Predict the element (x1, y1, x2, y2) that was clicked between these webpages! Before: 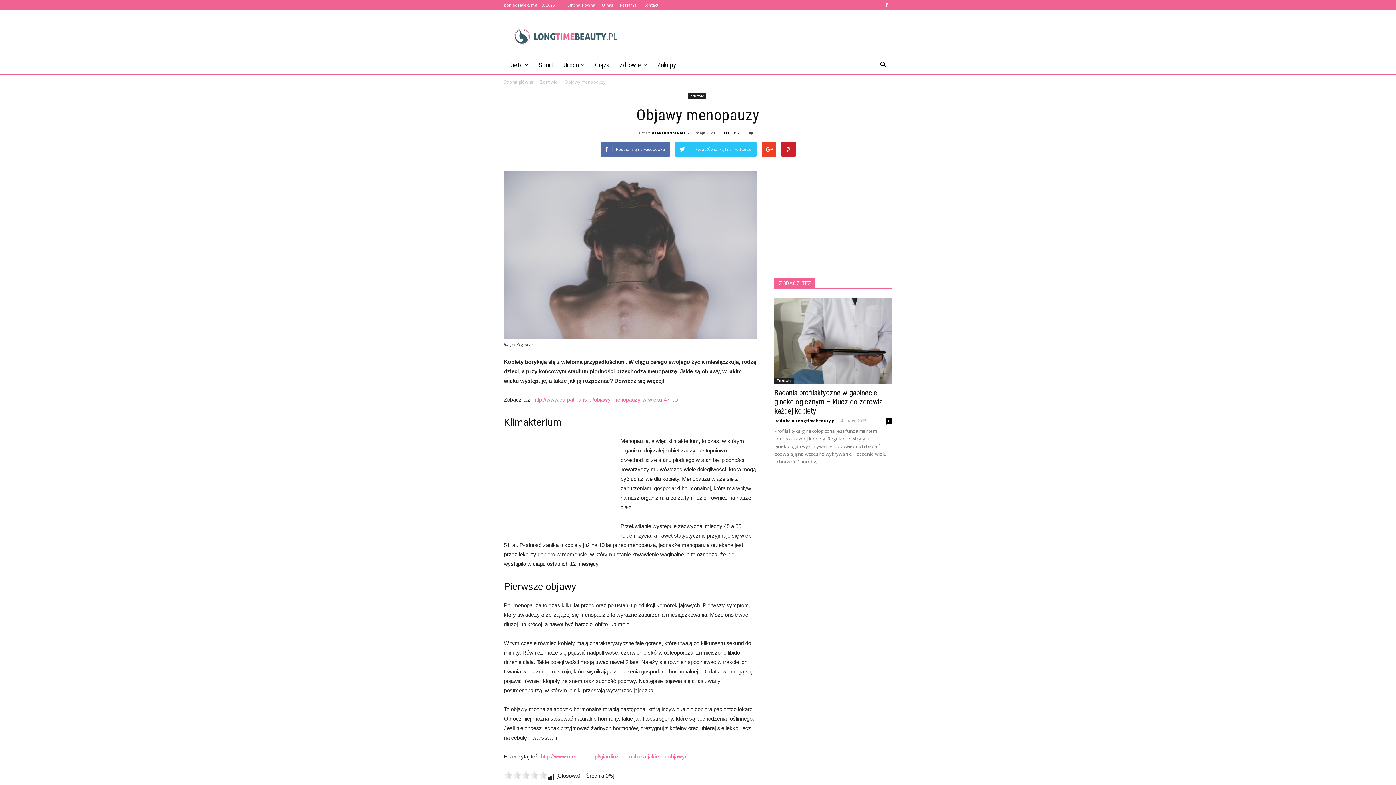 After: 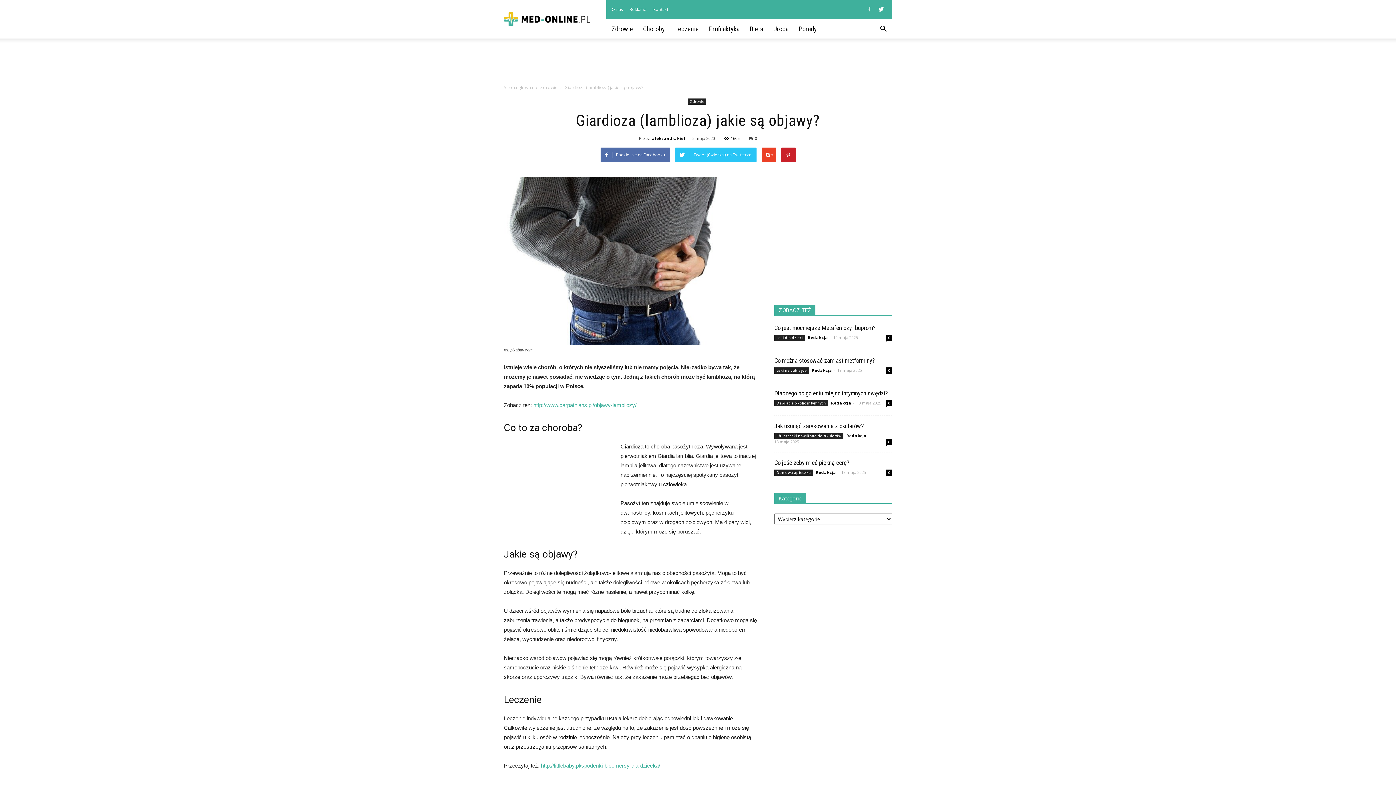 Action: label: http://www.med-online.pl/giardioza-lamblioza-jakie-sa-objawy/ bbox: (541, 753, 686, 760)